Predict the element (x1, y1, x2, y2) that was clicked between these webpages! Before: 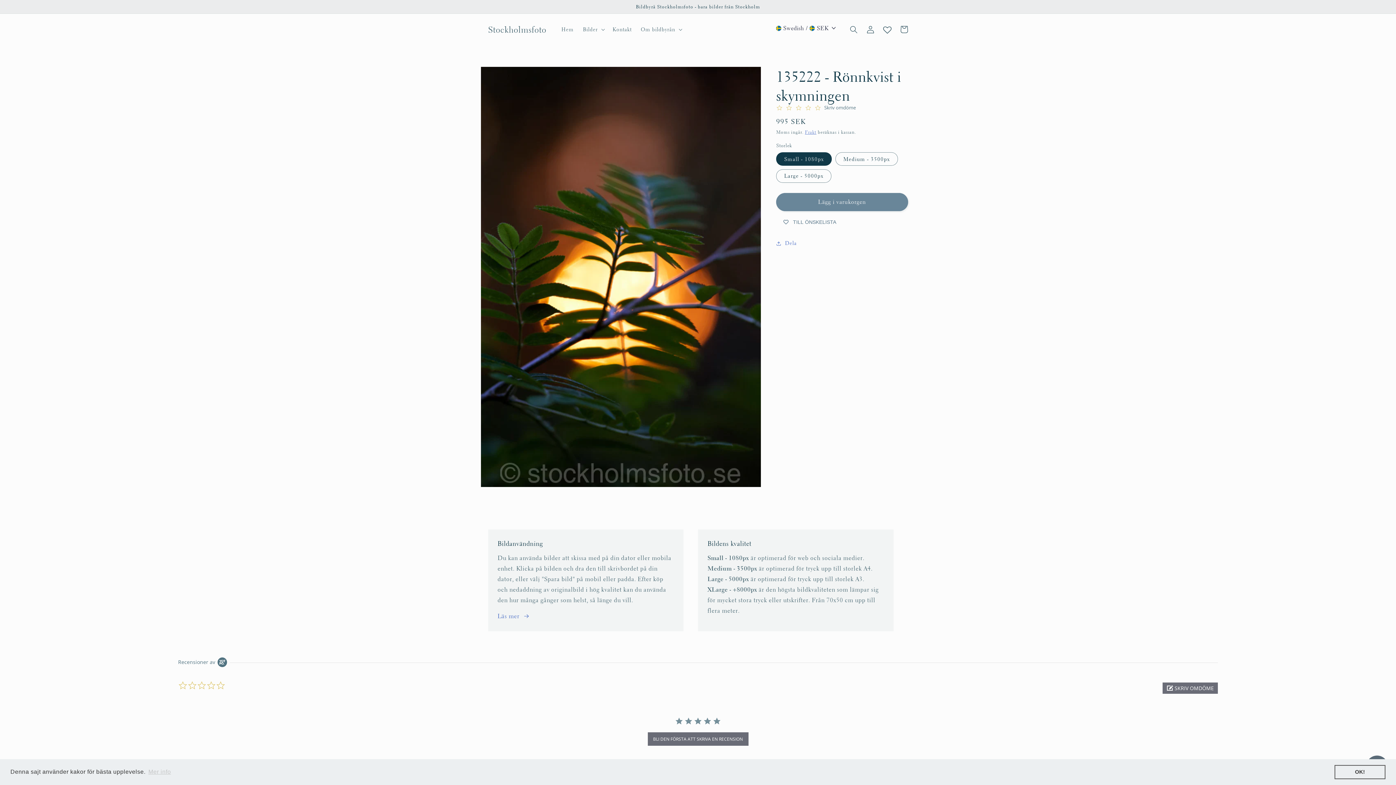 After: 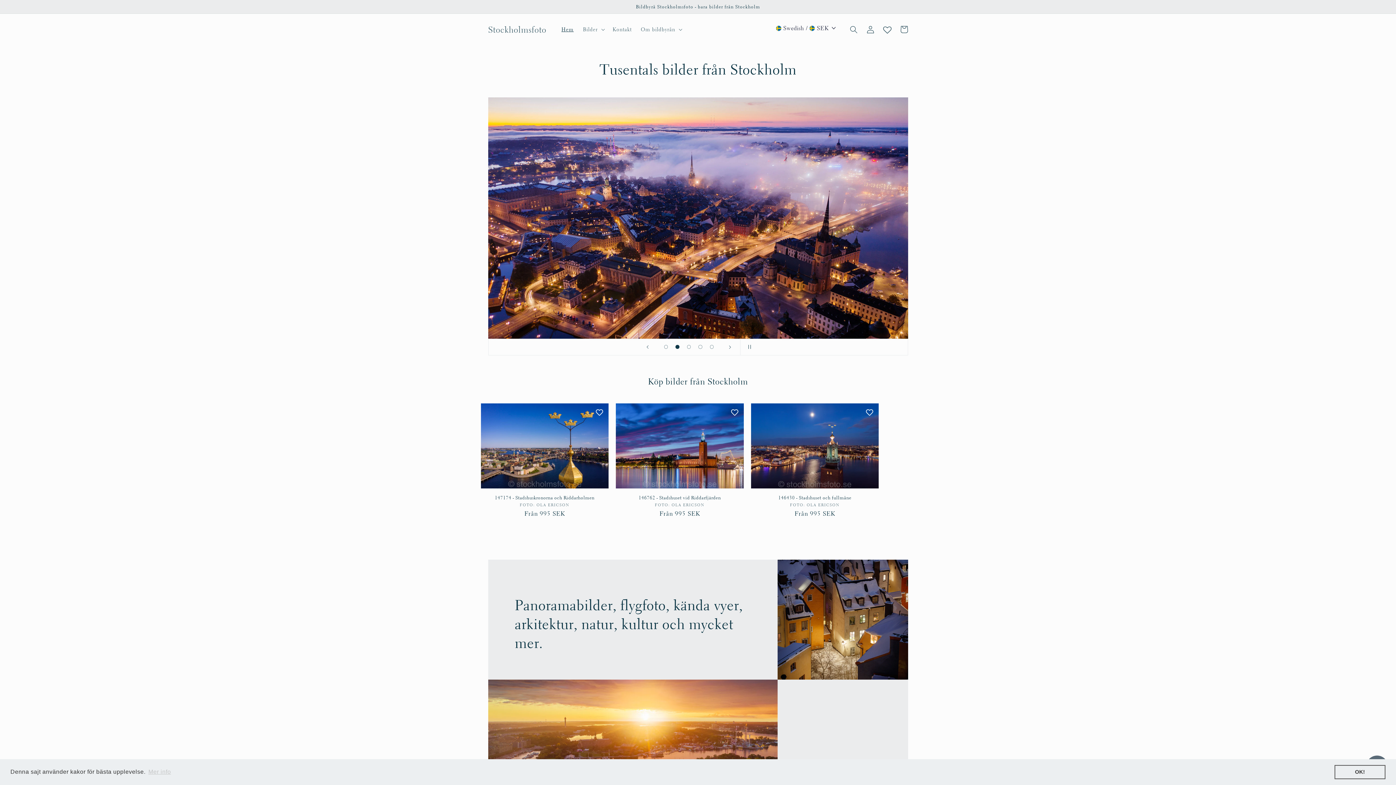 Action: label: Stockholmsfoto bbox: (485, 22, 549, 36)